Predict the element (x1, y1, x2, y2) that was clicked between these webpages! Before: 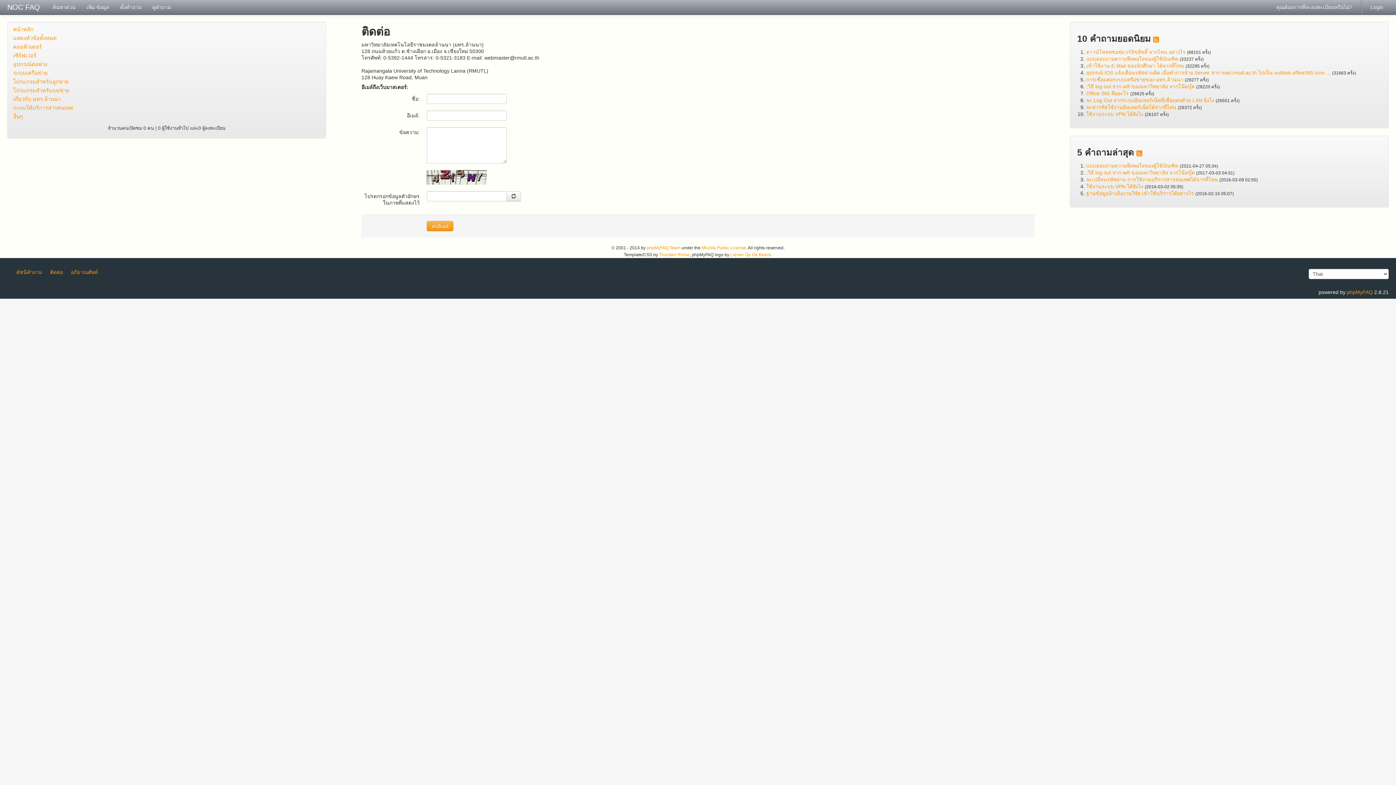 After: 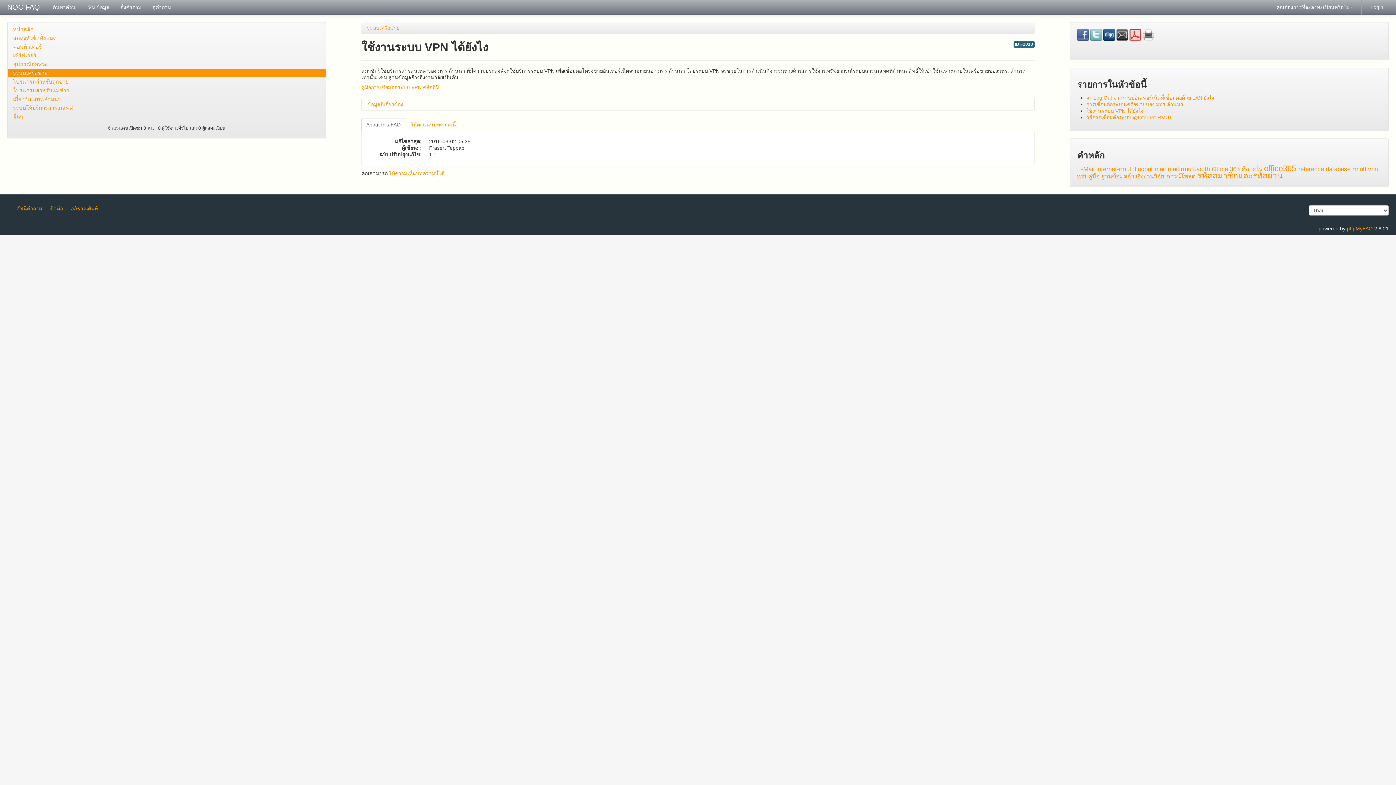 Action: label: ใช้งานระบบ VPN ได้ยังไง bbox: (1086, 183, 1143, 189)